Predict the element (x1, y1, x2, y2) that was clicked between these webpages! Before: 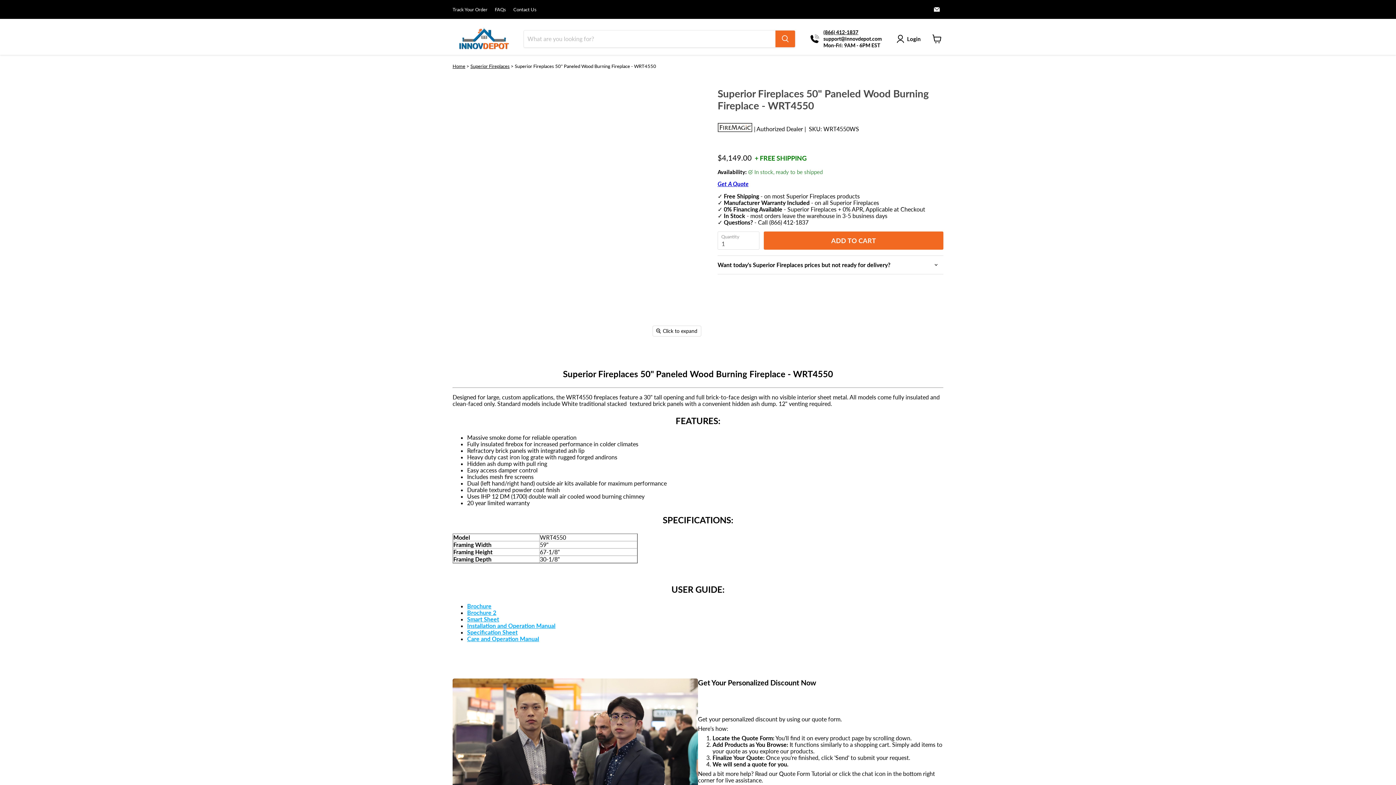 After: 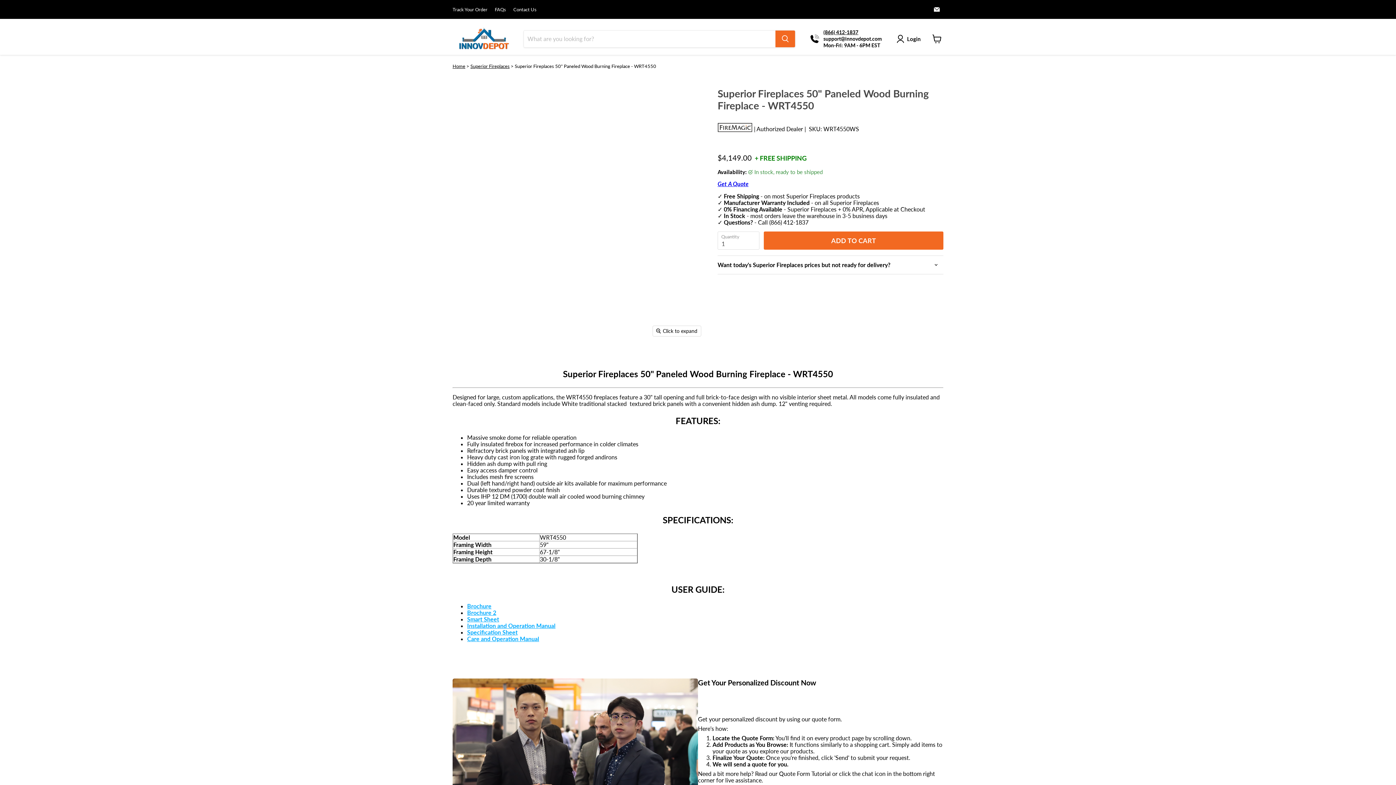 Action: label: Superior Fireplaces 50 bbox: (481, 347, 529, 375)